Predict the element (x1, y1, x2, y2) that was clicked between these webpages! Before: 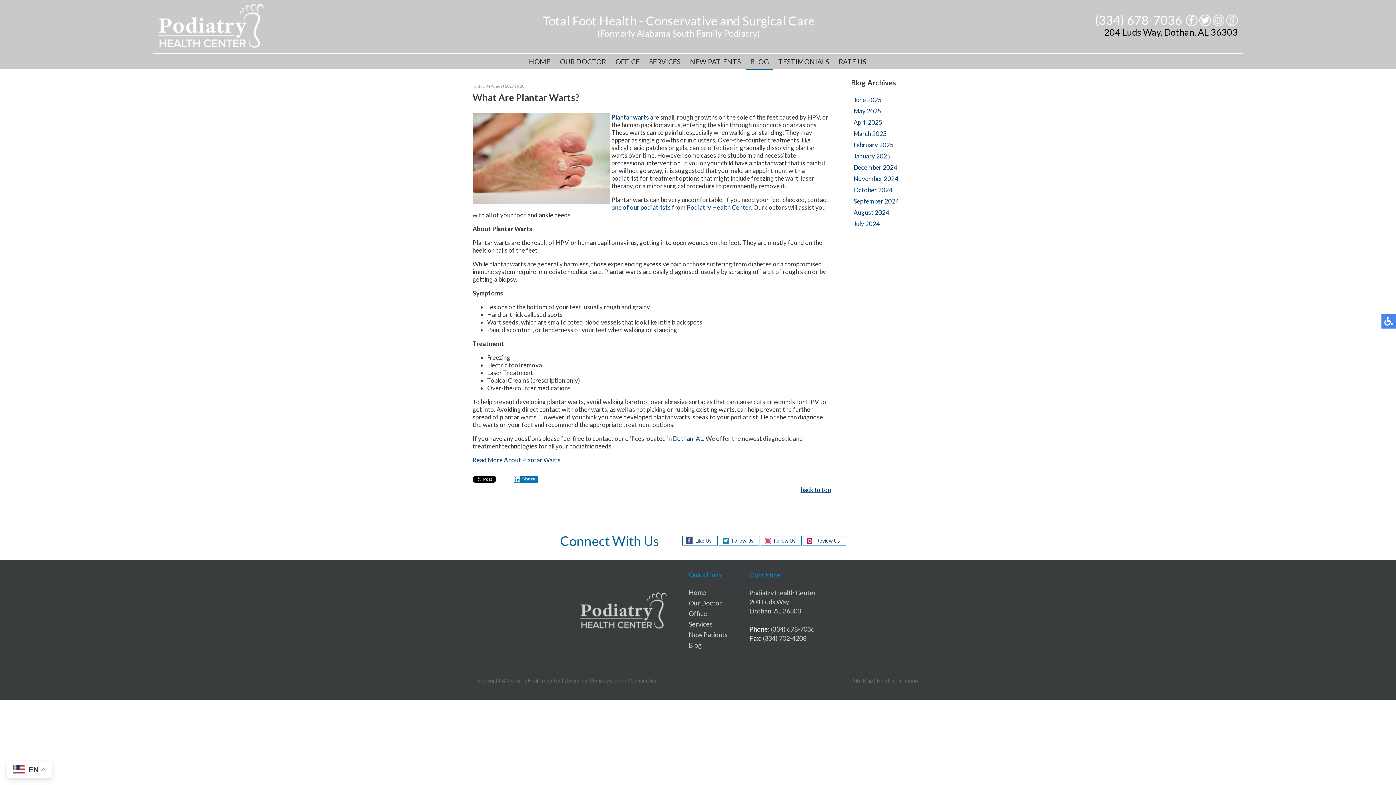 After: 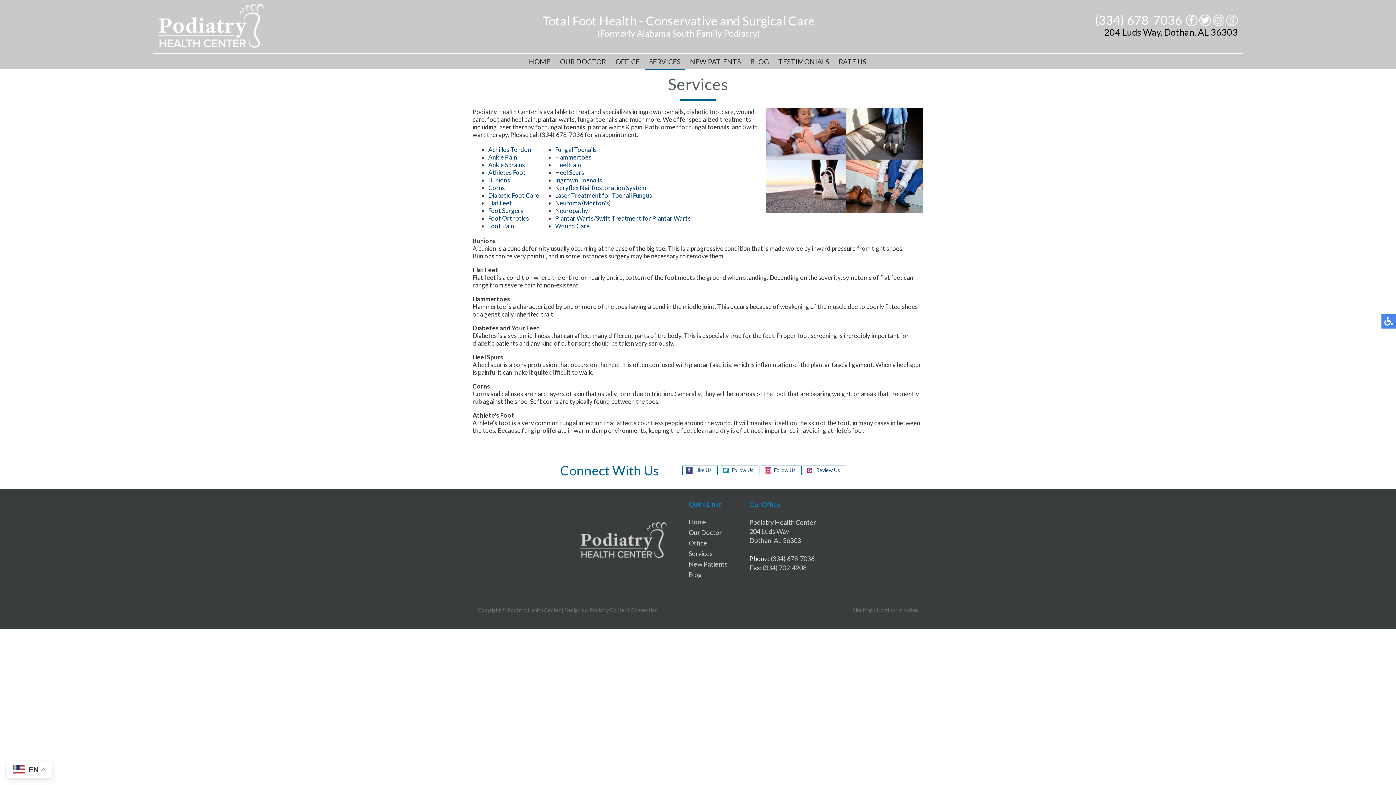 Action: bbox: (688, 620, 712, 628) label: Services